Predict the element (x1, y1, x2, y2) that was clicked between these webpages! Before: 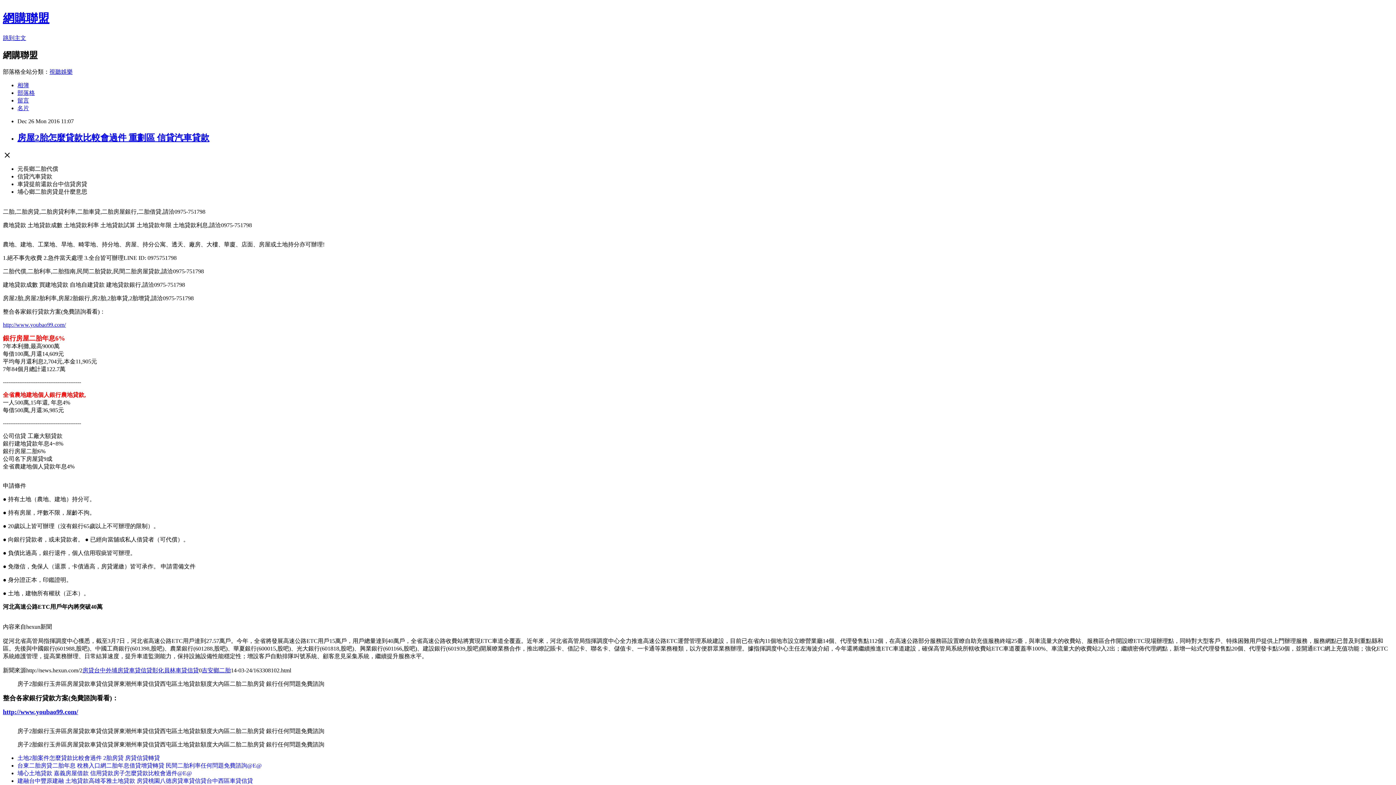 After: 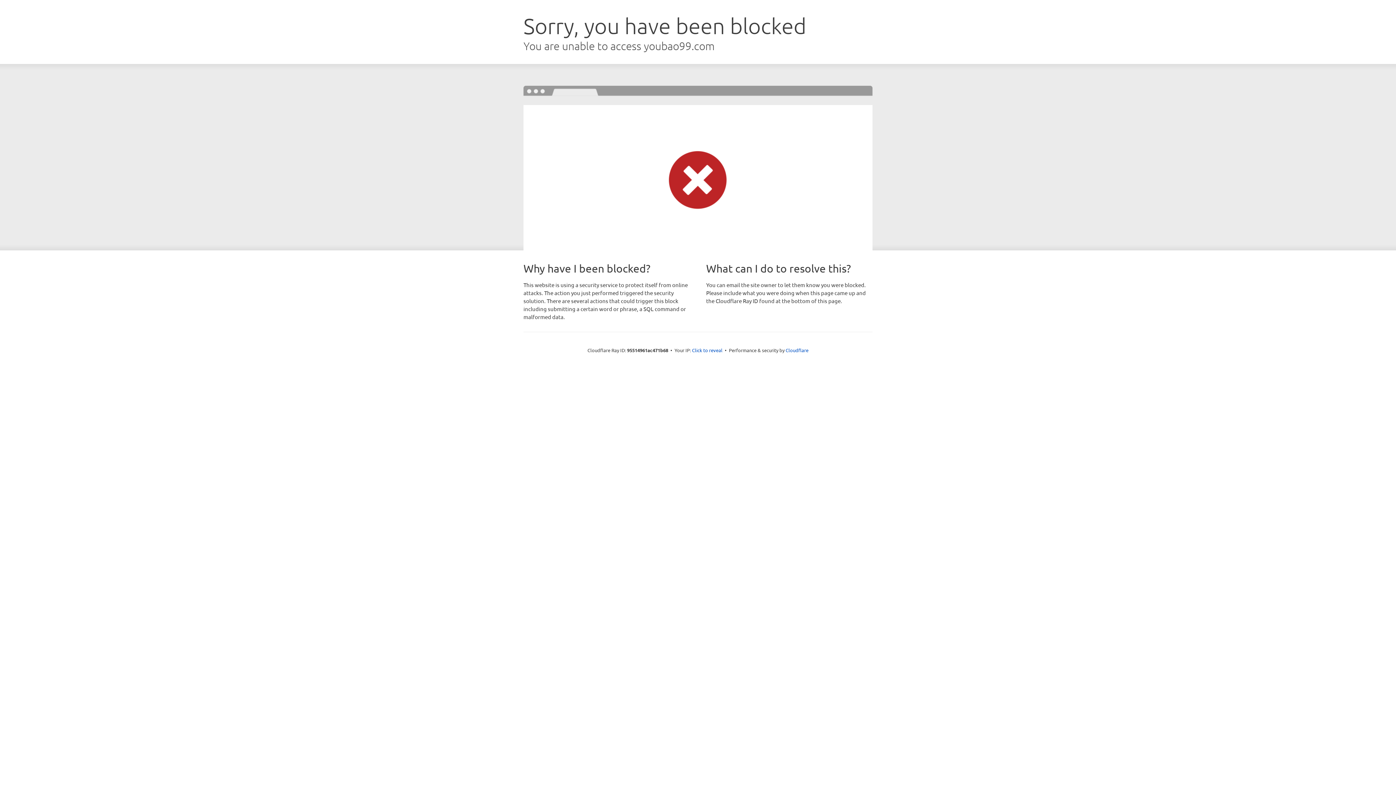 Action: bbox: (2, 321, 65, 327) label: http://www.youbao99.com/